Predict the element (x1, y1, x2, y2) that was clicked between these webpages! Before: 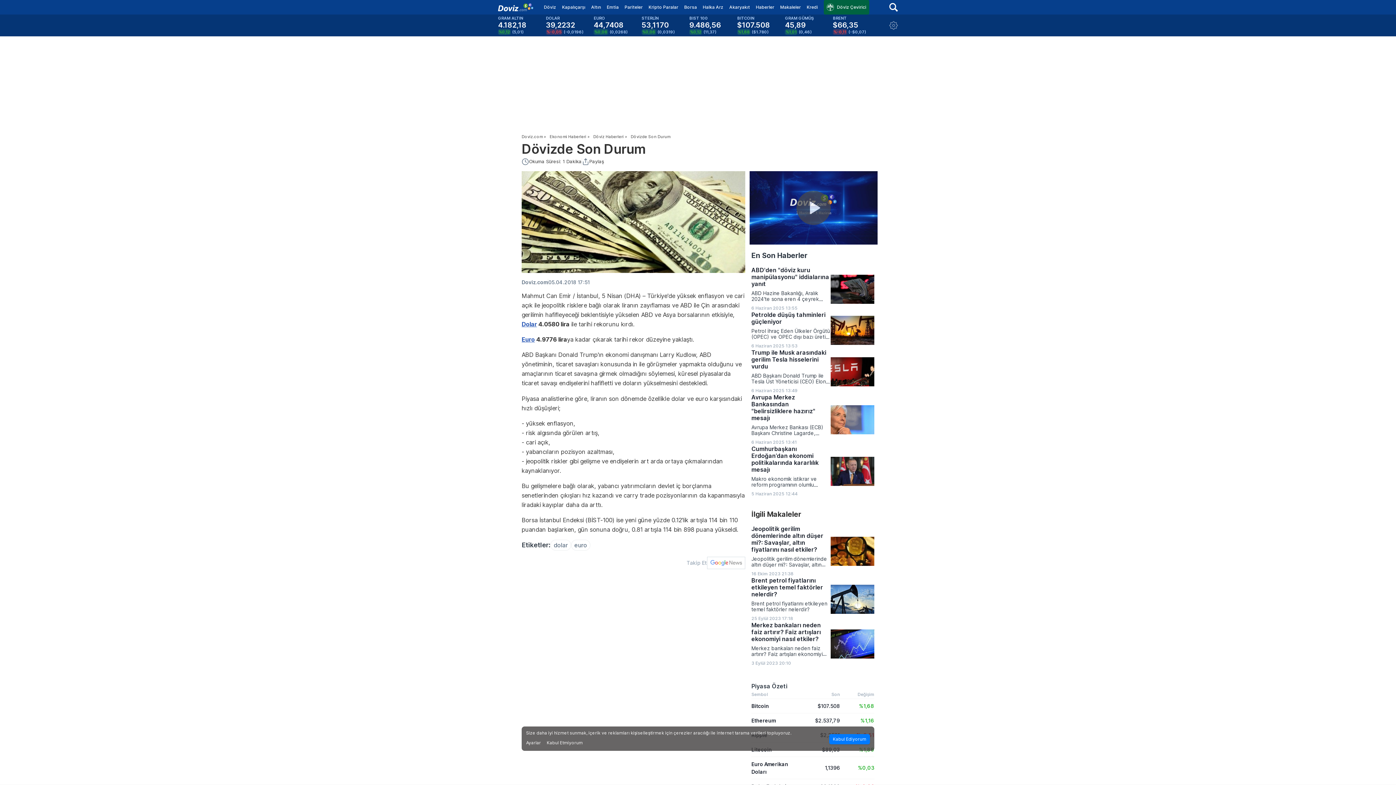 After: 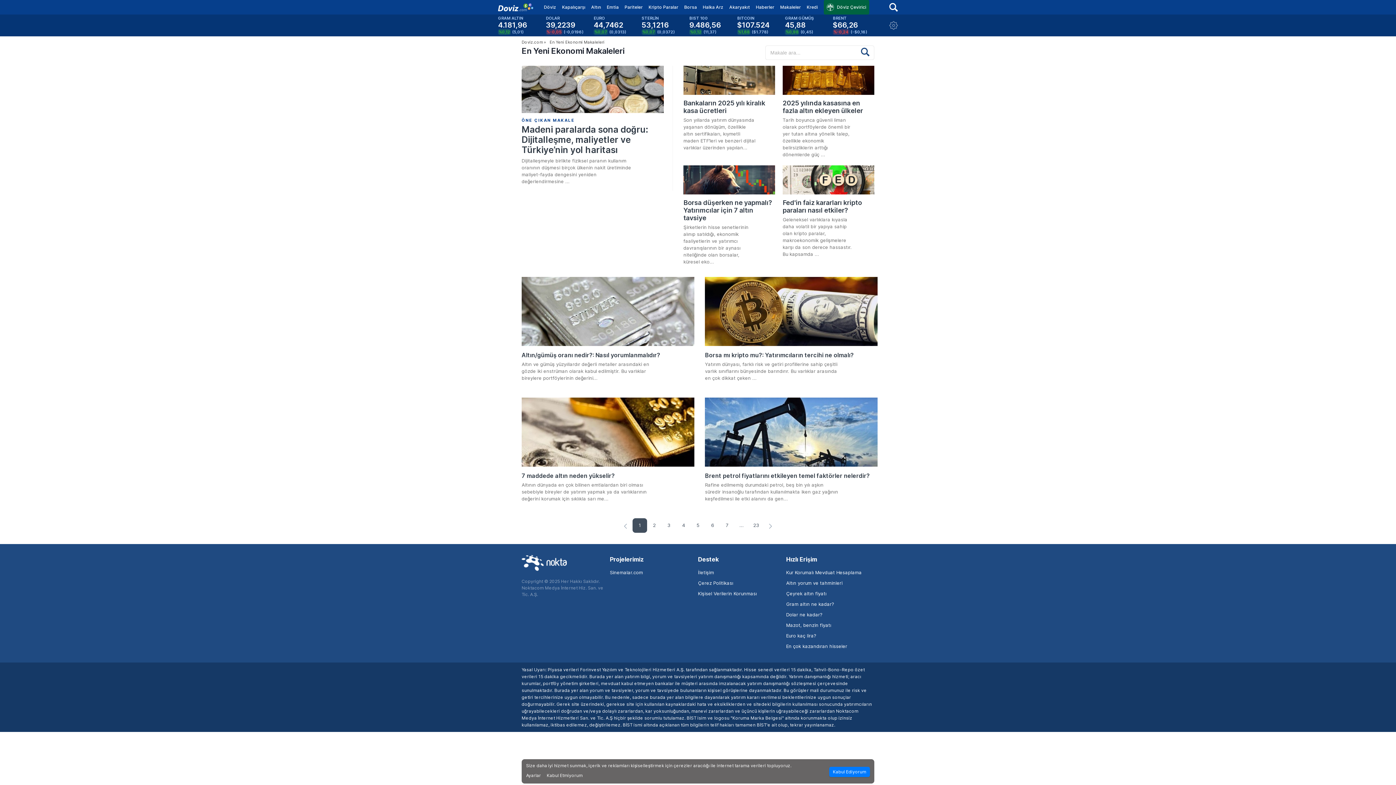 Action: bbox: (777, 0, 804, 14) label: Makaleler